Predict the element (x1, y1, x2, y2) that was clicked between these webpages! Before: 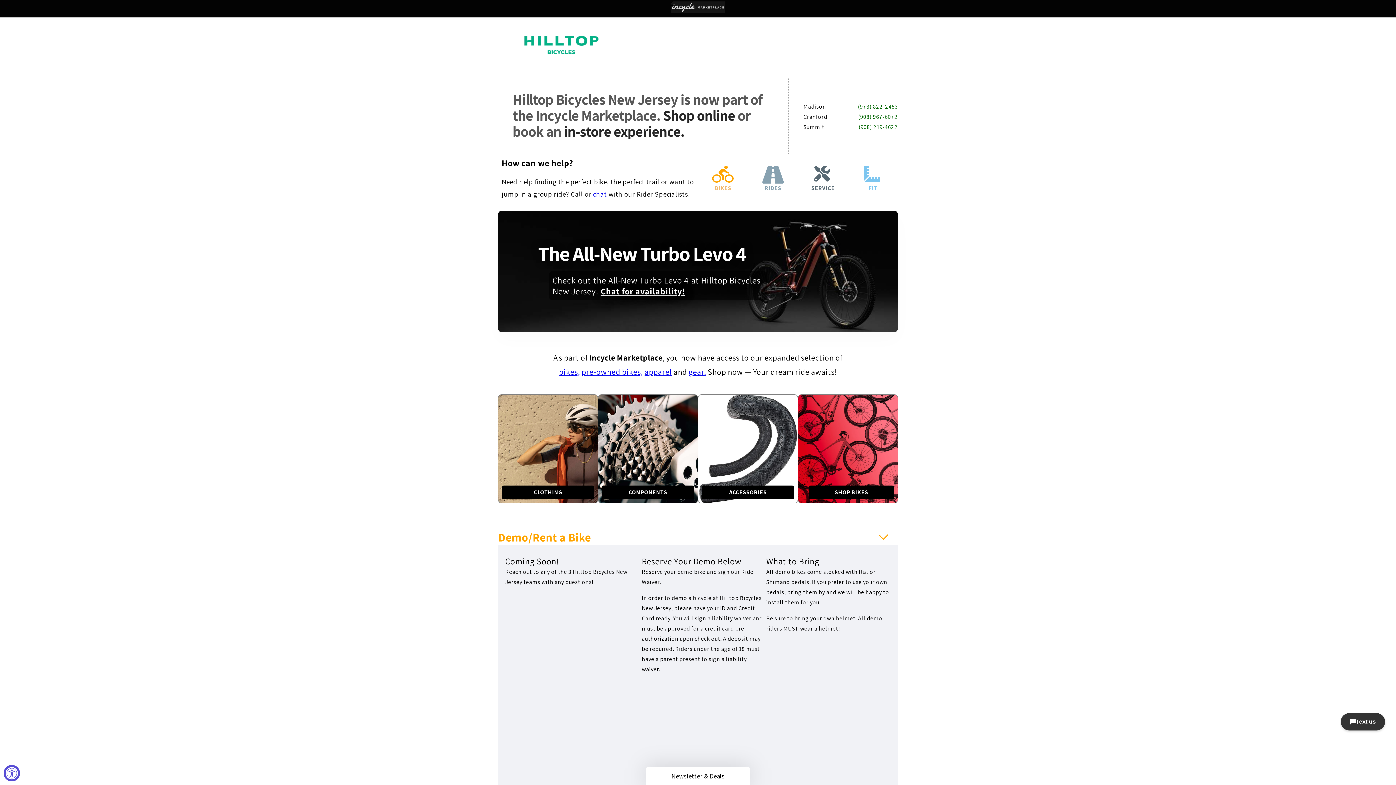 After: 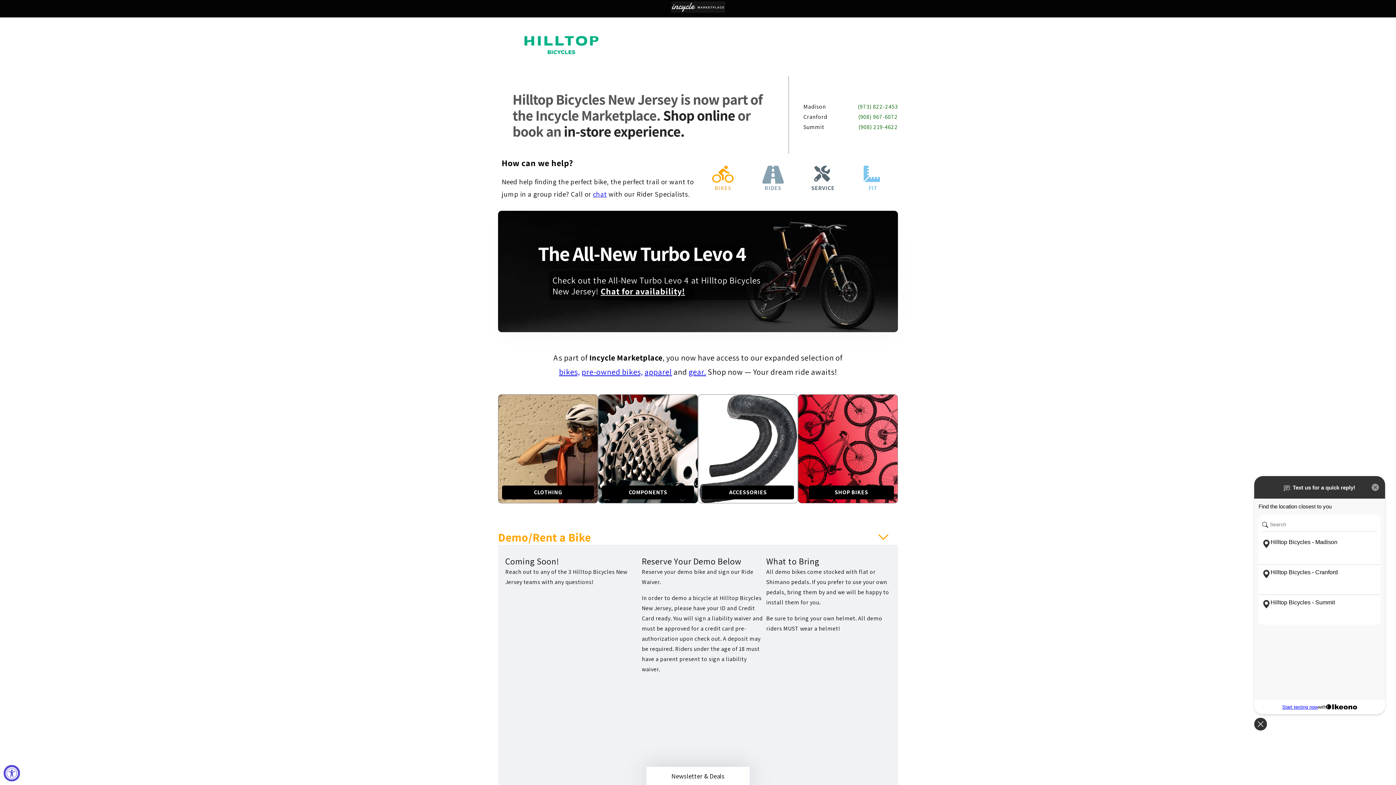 Action: label: SERVICE bbox: (811, 190, 834, 199)